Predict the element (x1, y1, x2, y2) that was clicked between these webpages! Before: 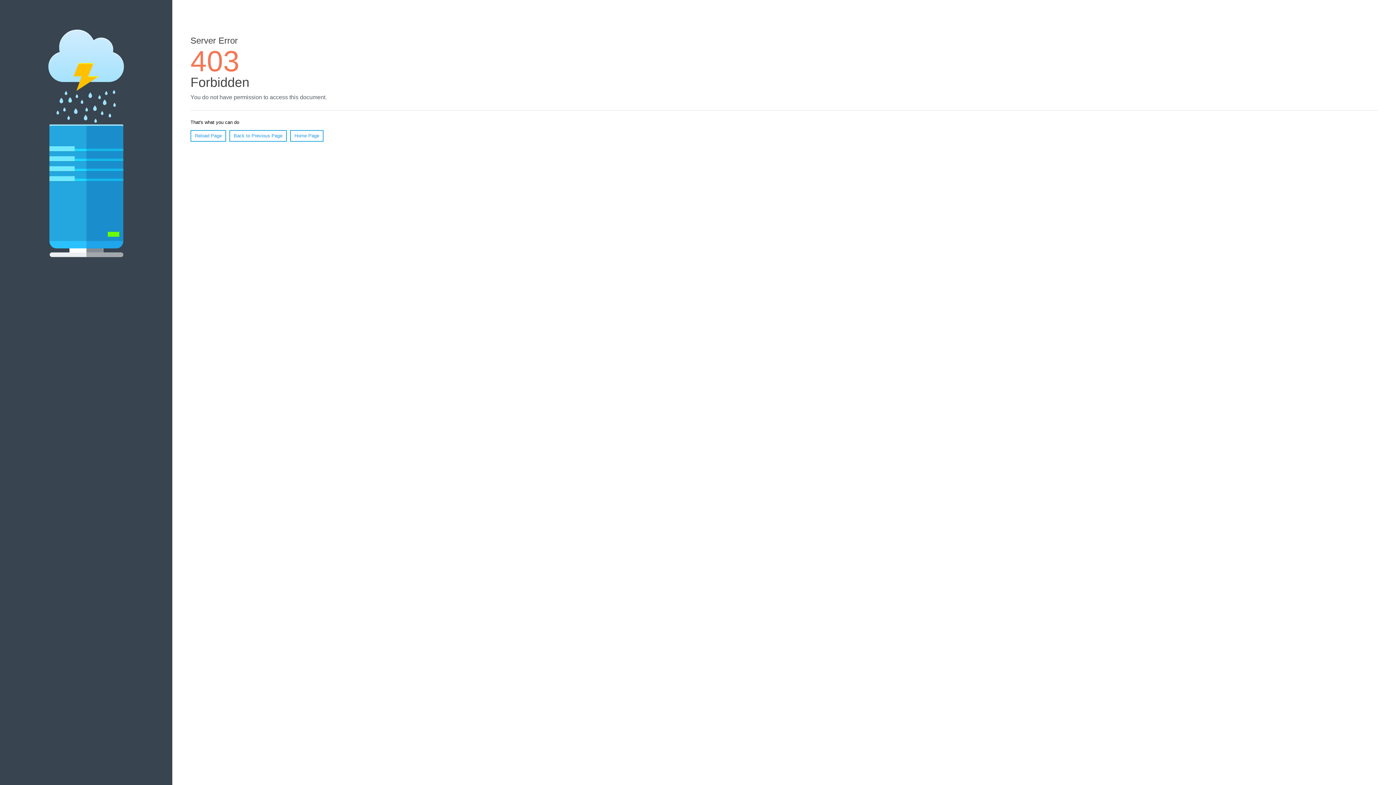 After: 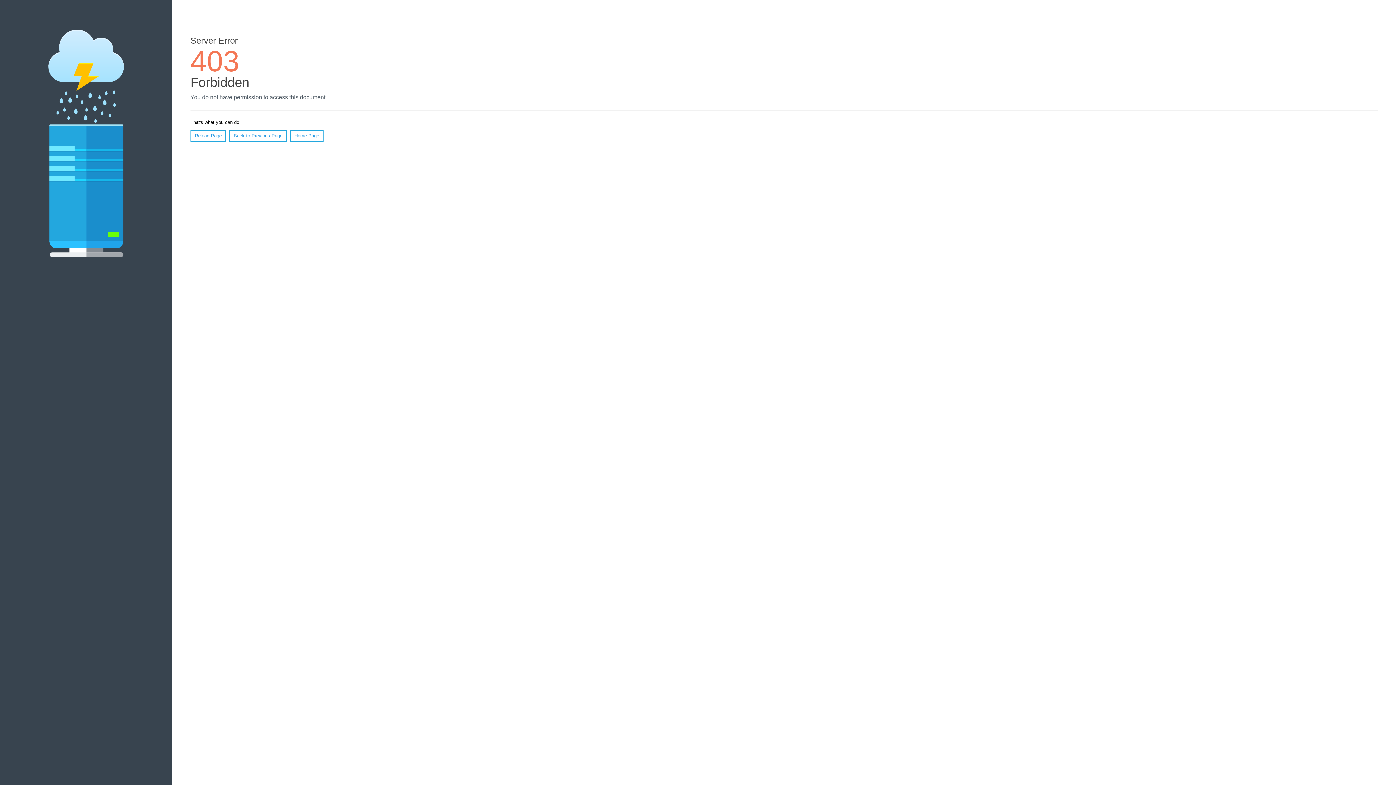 Action: bbox: (290, 130, 323, 141) label: Home Page